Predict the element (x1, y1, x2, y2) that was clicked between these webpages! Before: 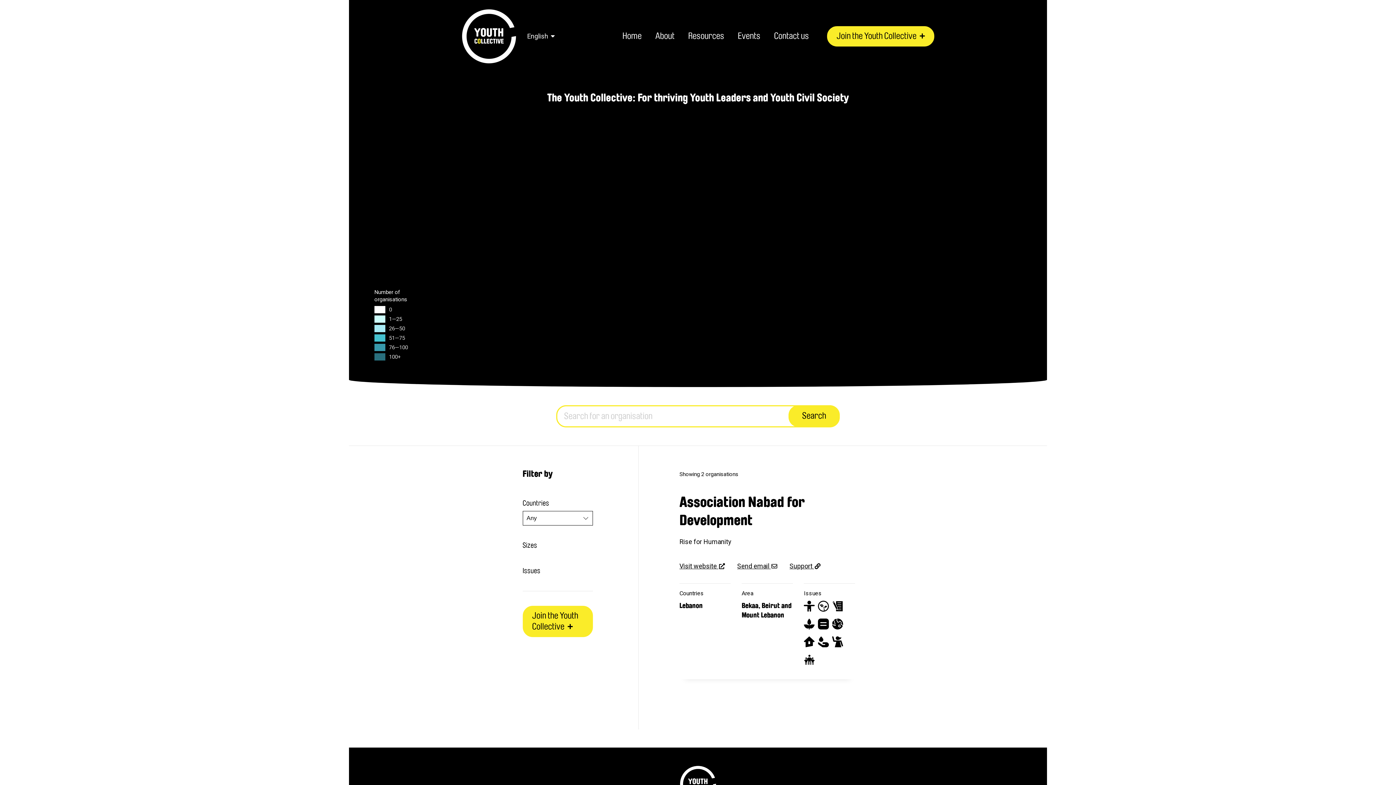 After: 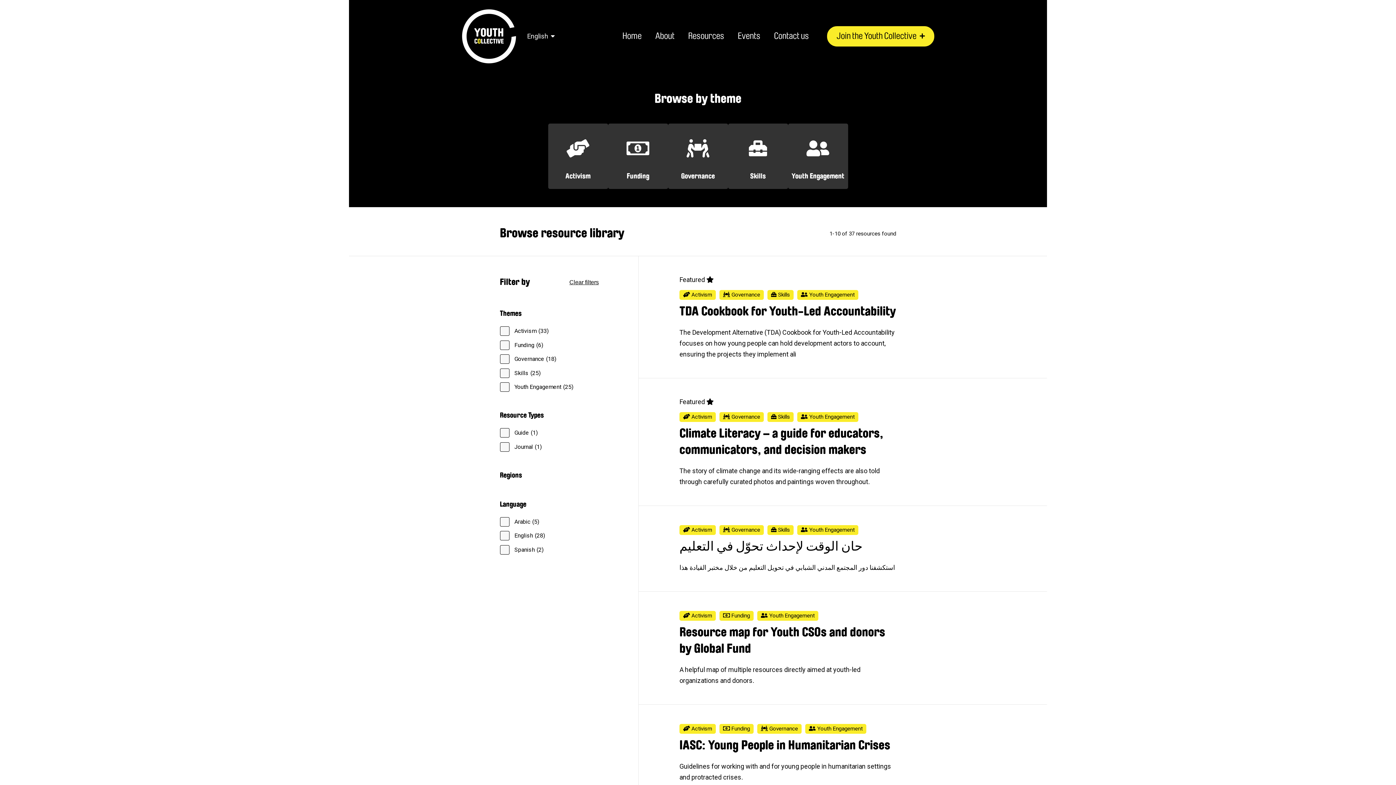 Action: label: Resources bbox: (688, 31, 724, 40)